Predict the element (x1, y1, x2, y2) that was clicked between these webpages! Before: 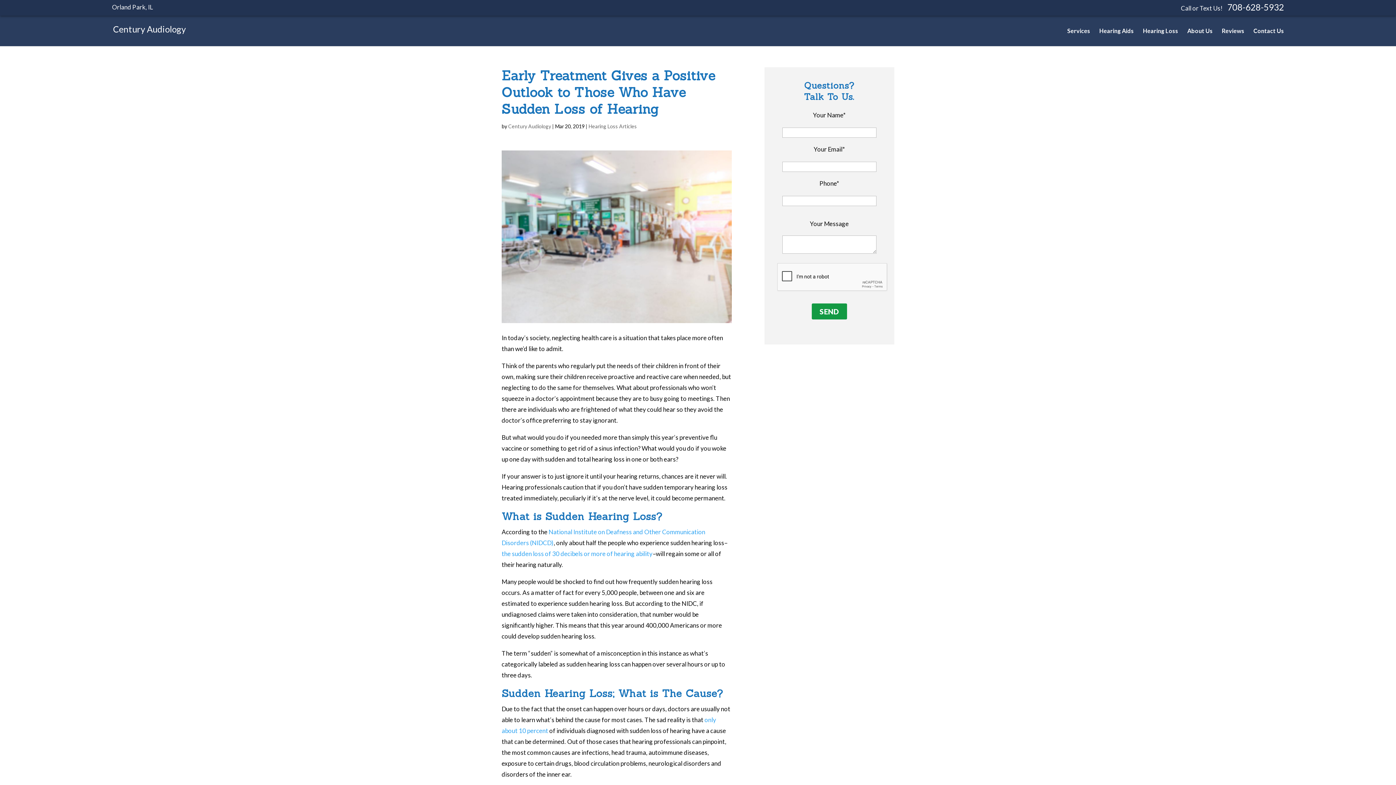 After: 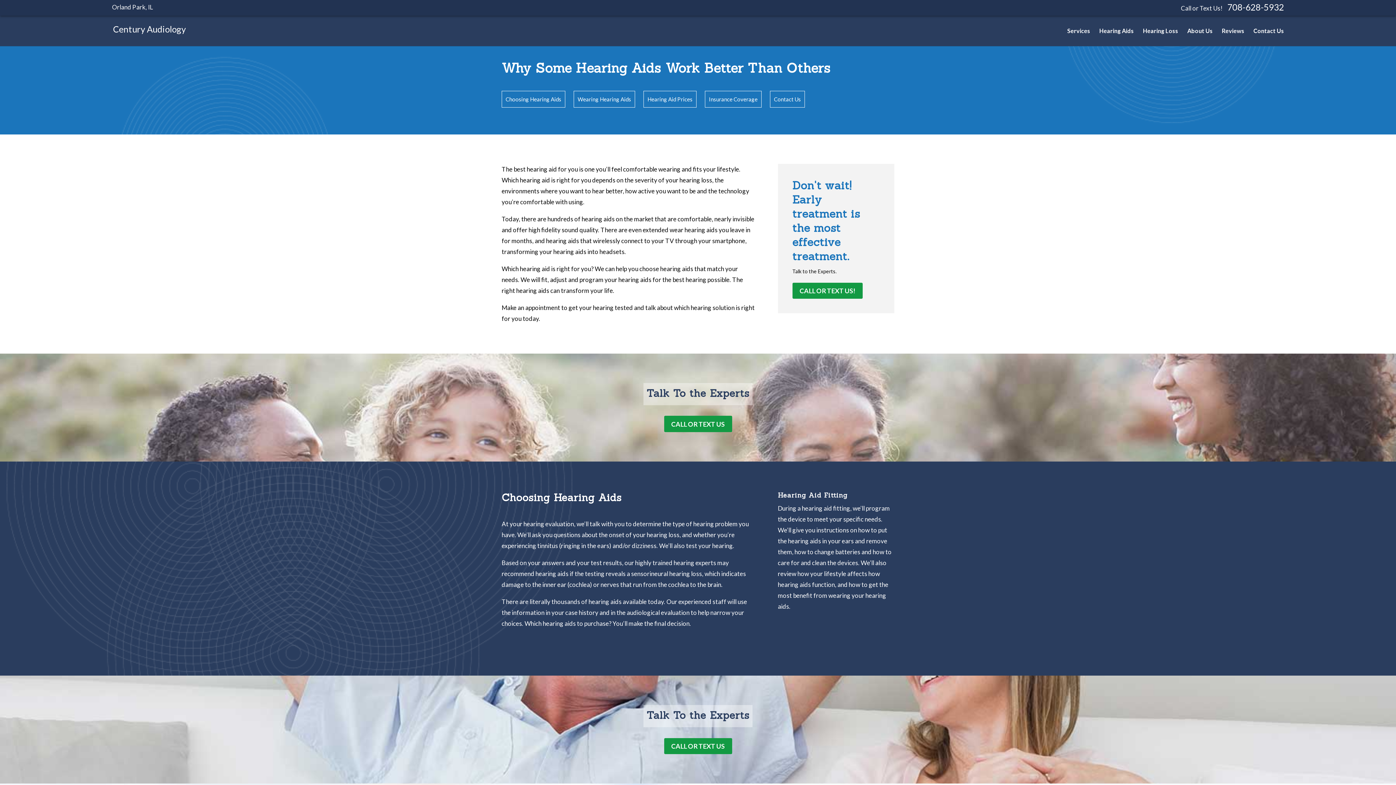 Action: bbox: (1099, 28, 1134, 39) label: Hearing Aids